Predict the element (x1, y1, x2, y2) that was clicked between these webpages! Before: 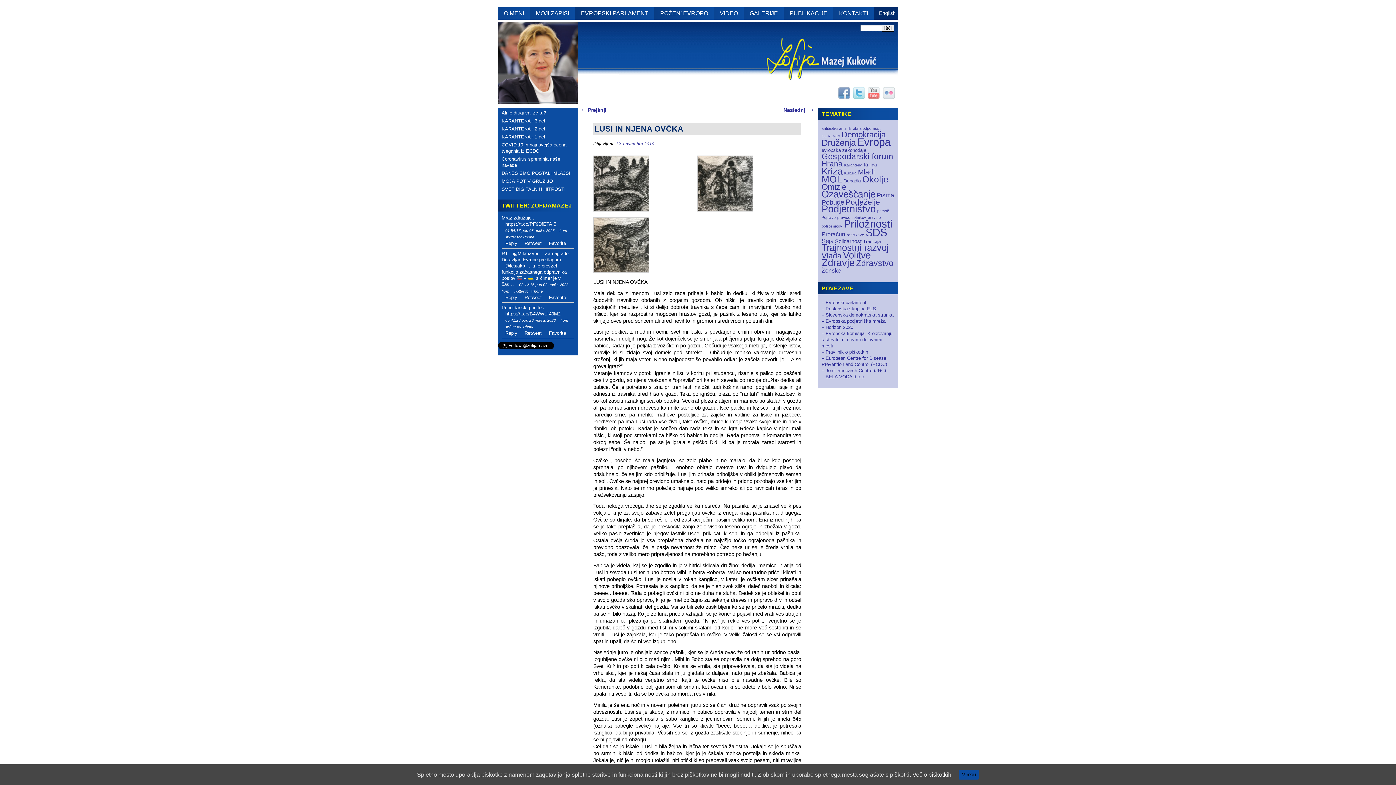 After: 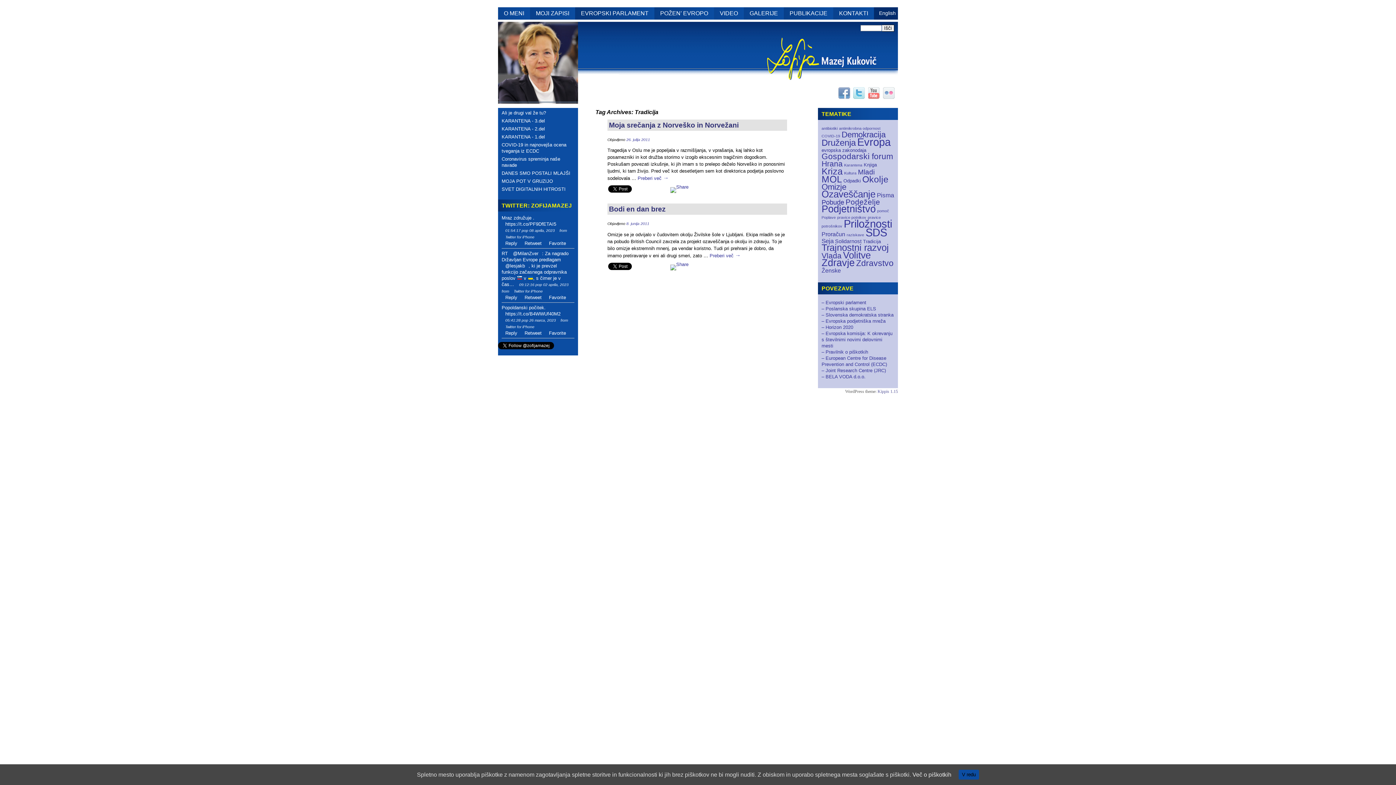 Action: bbox: (863, 238, 881, 244) label: Tradicija (2 elementa)